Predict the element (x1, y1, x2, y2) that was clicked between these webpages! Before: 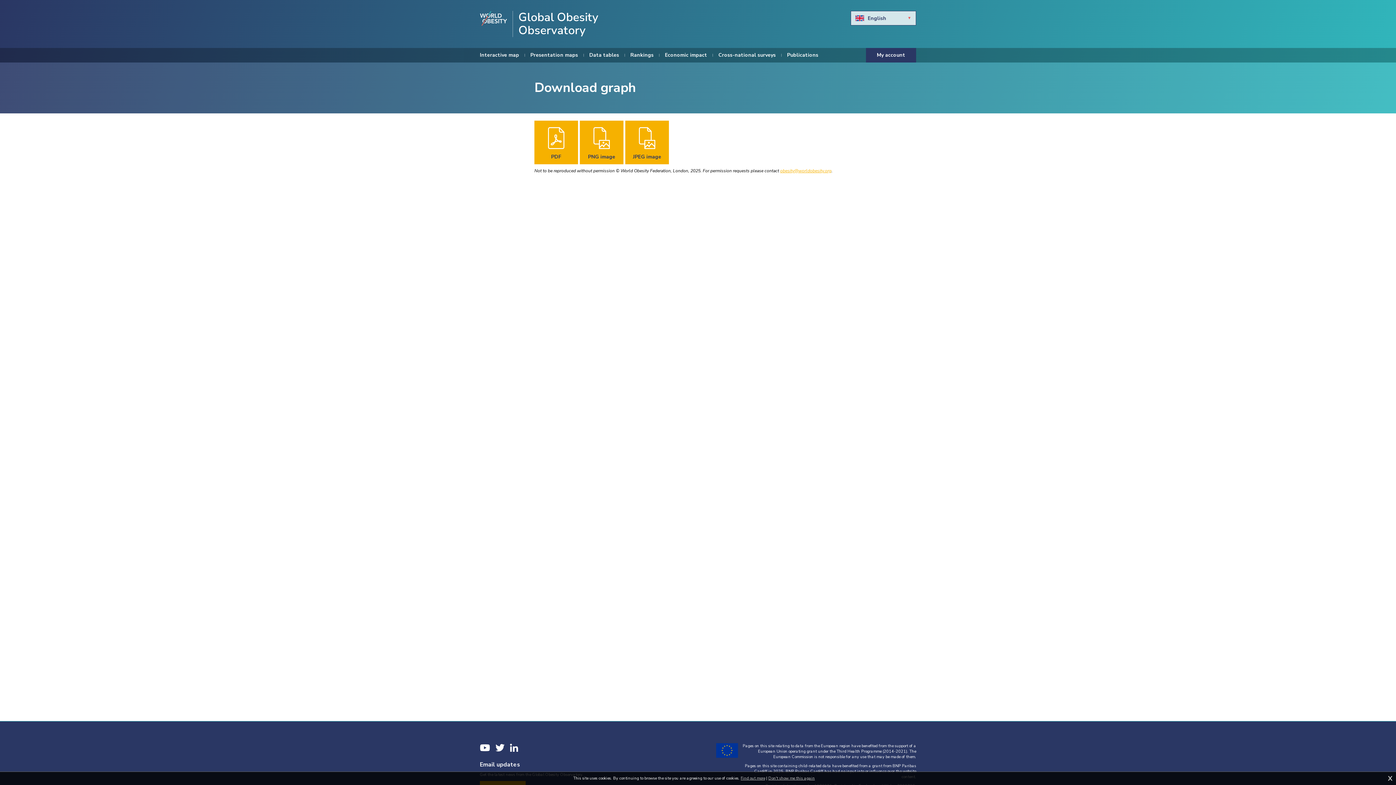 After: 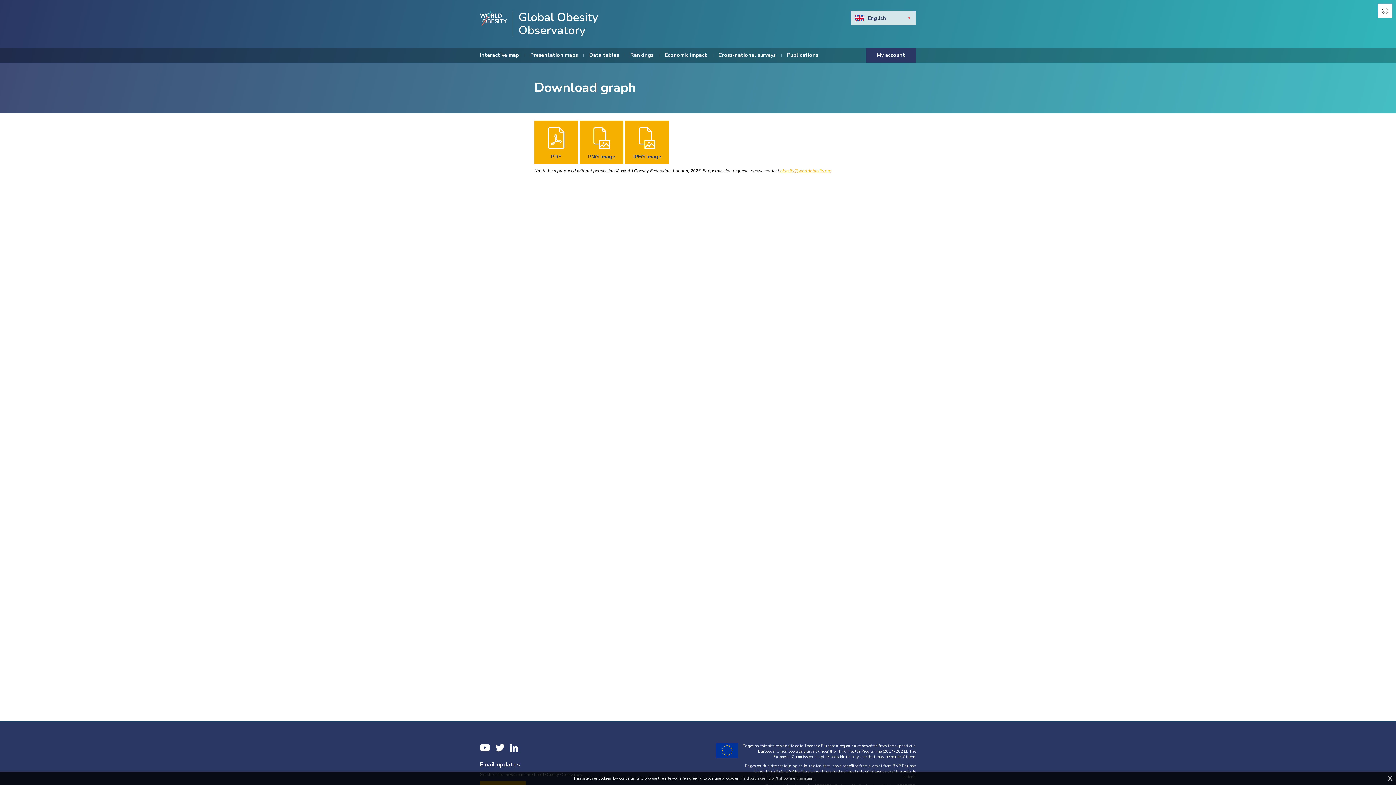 Action: bbox: (740, 776, 765, 781) label: Find out more